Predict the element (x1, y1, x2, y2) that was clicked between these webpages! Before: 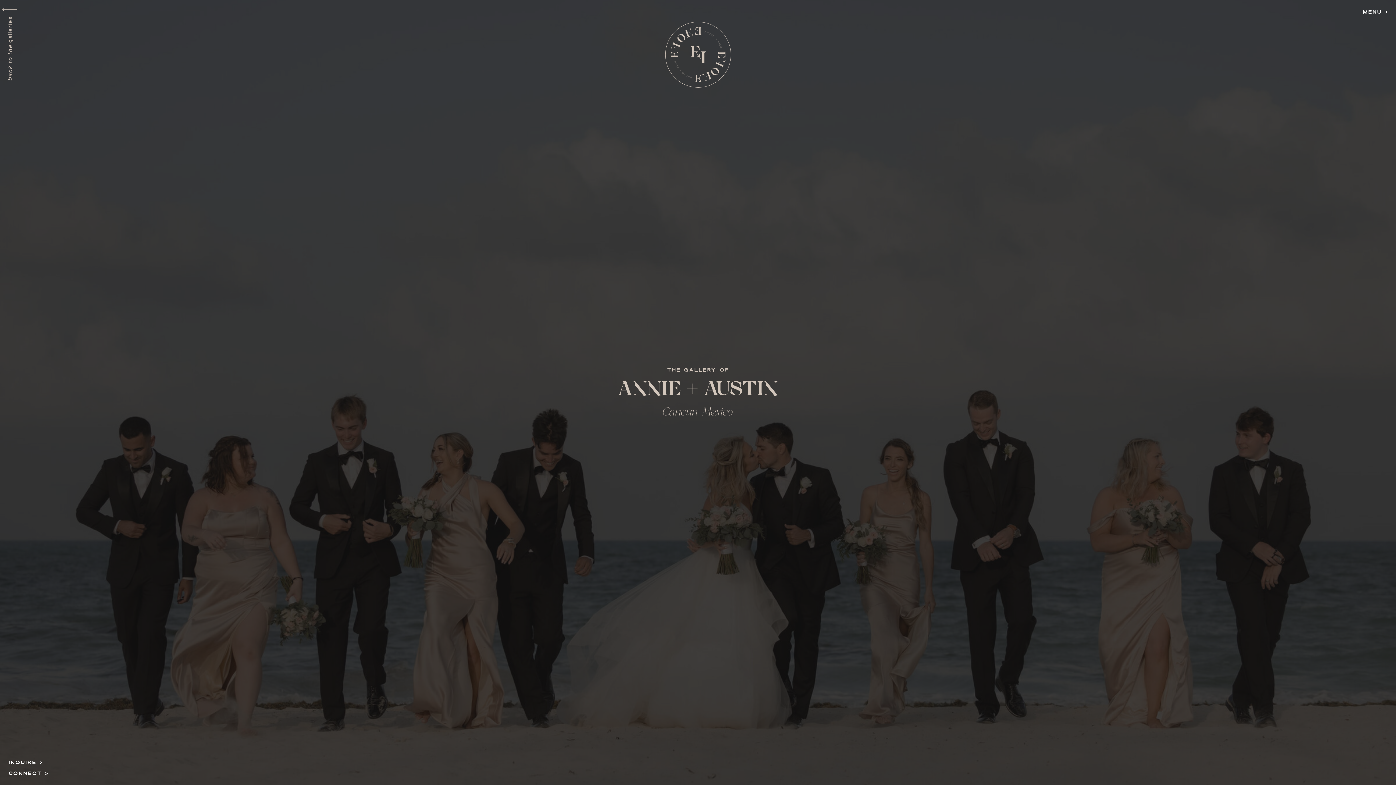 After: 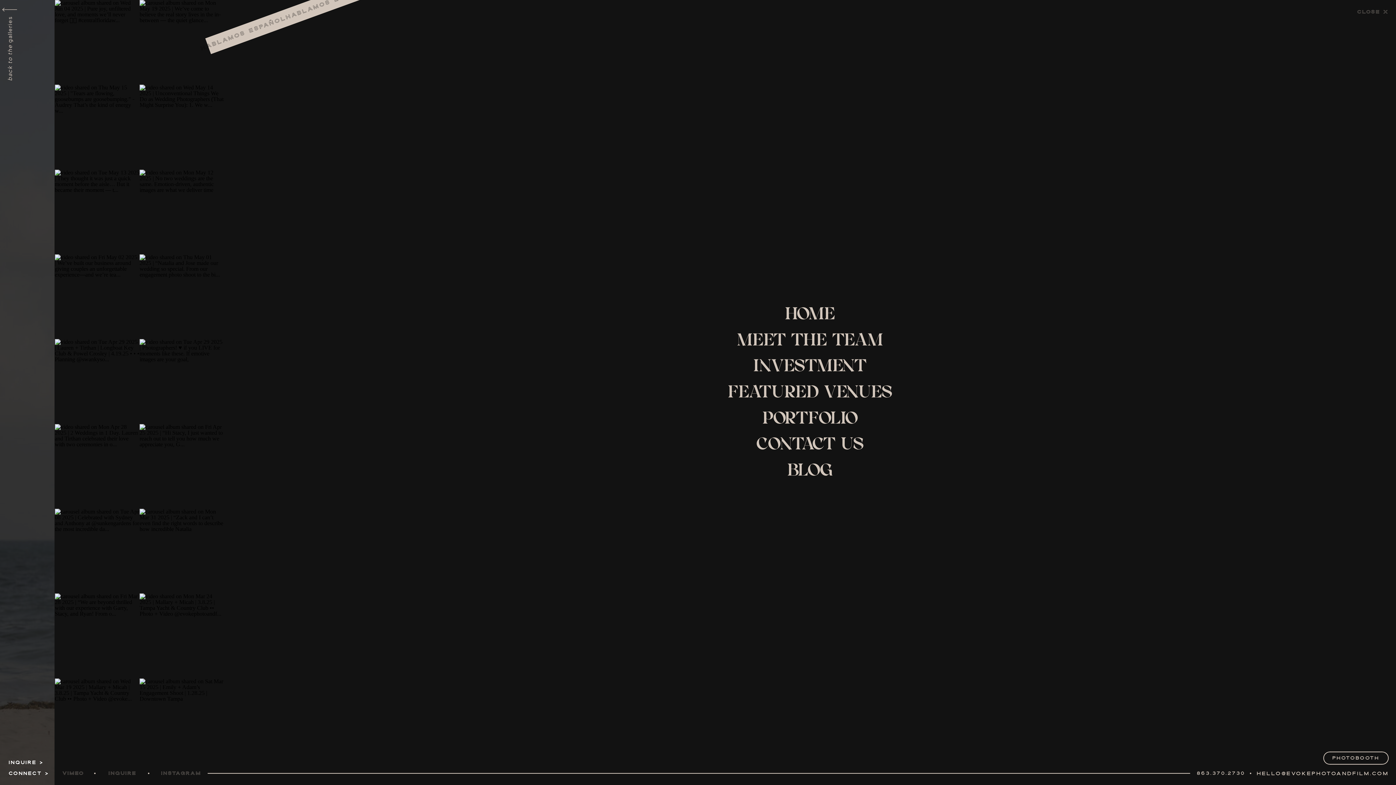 Action: label: MENU + bbox: (1355, 7, 1389, 16)